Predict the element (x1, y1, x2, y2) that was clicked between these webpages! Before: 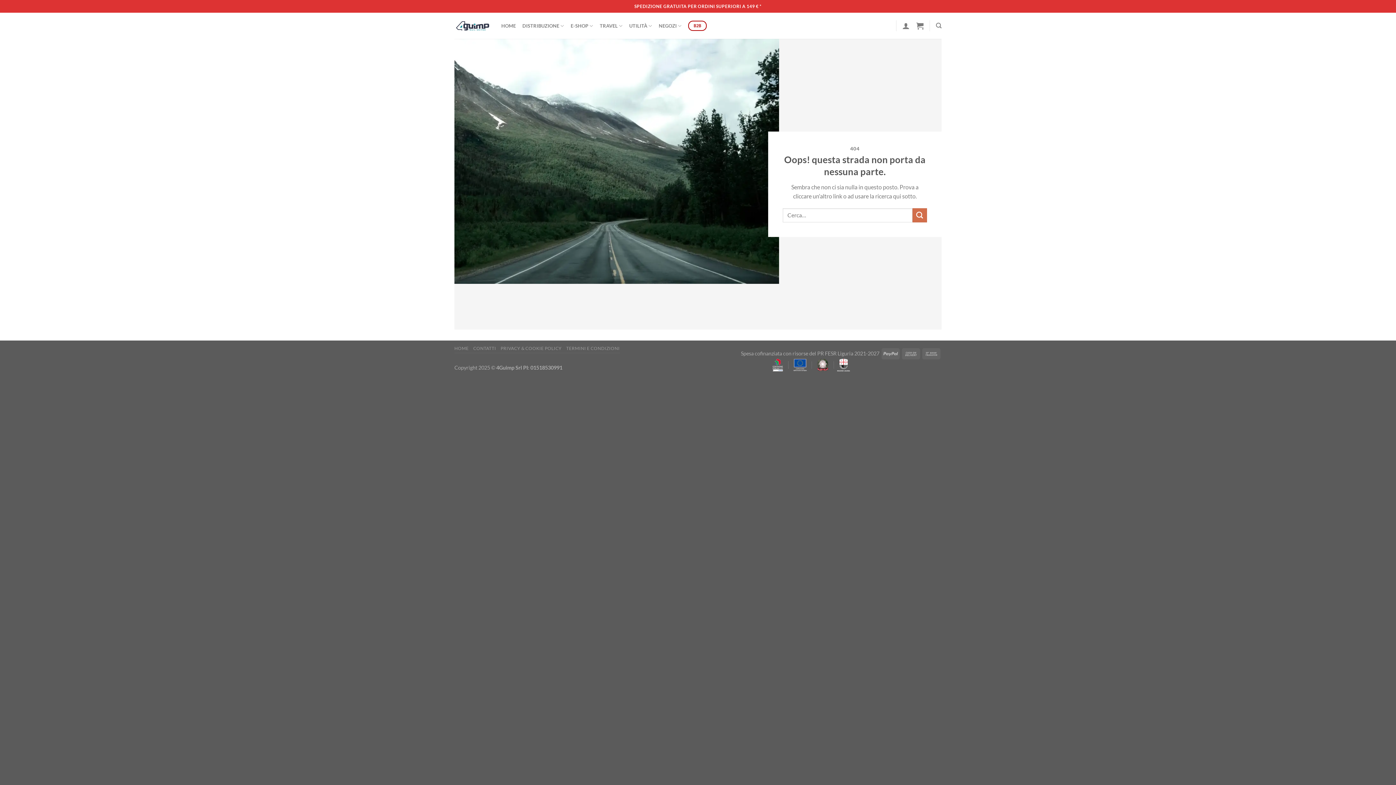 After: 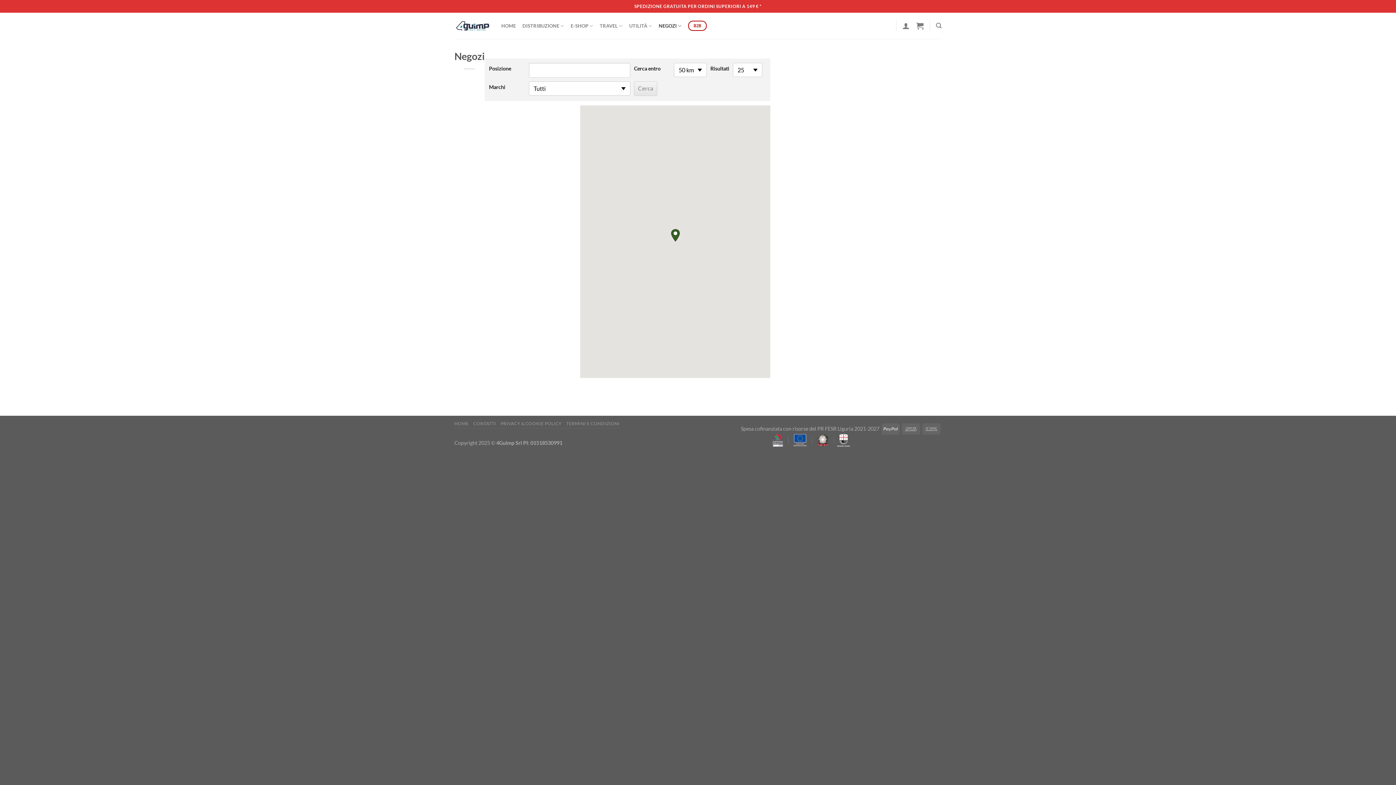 Action: label: NEGOZI bbox: (658, 18, 681, 32)